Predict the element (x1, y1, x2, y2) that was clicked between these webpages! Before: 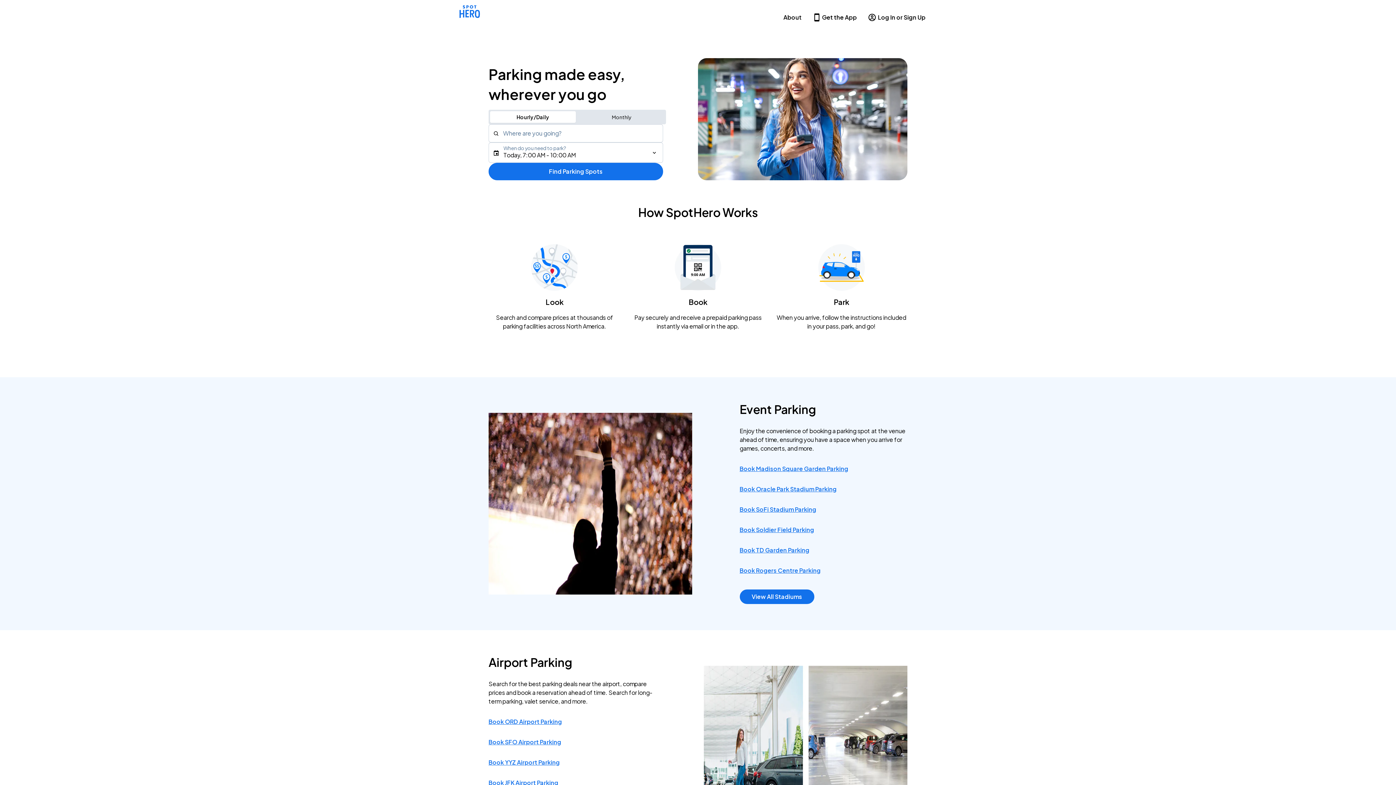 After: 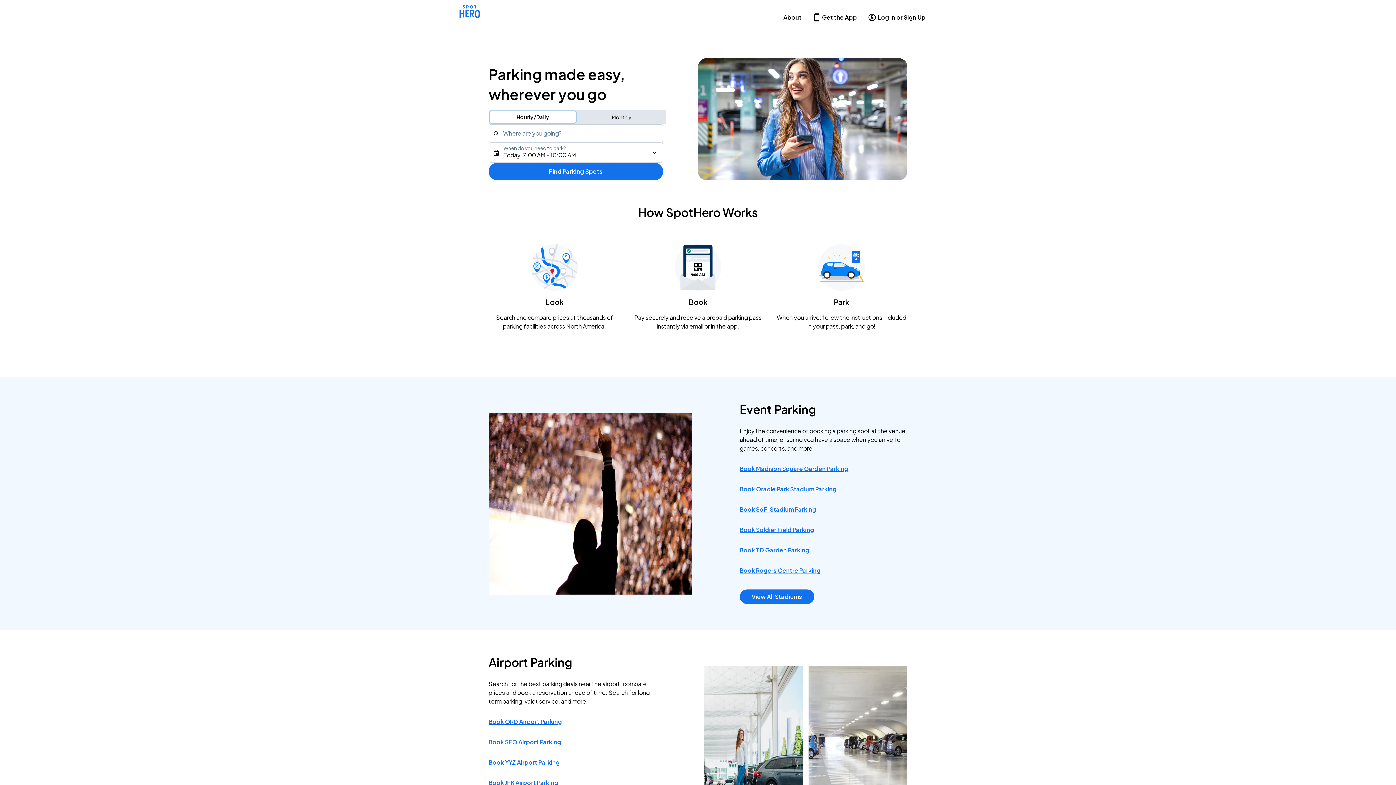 Action: bbox: (490, 111, 576, 122) label: Switch to hourly/daily parking search